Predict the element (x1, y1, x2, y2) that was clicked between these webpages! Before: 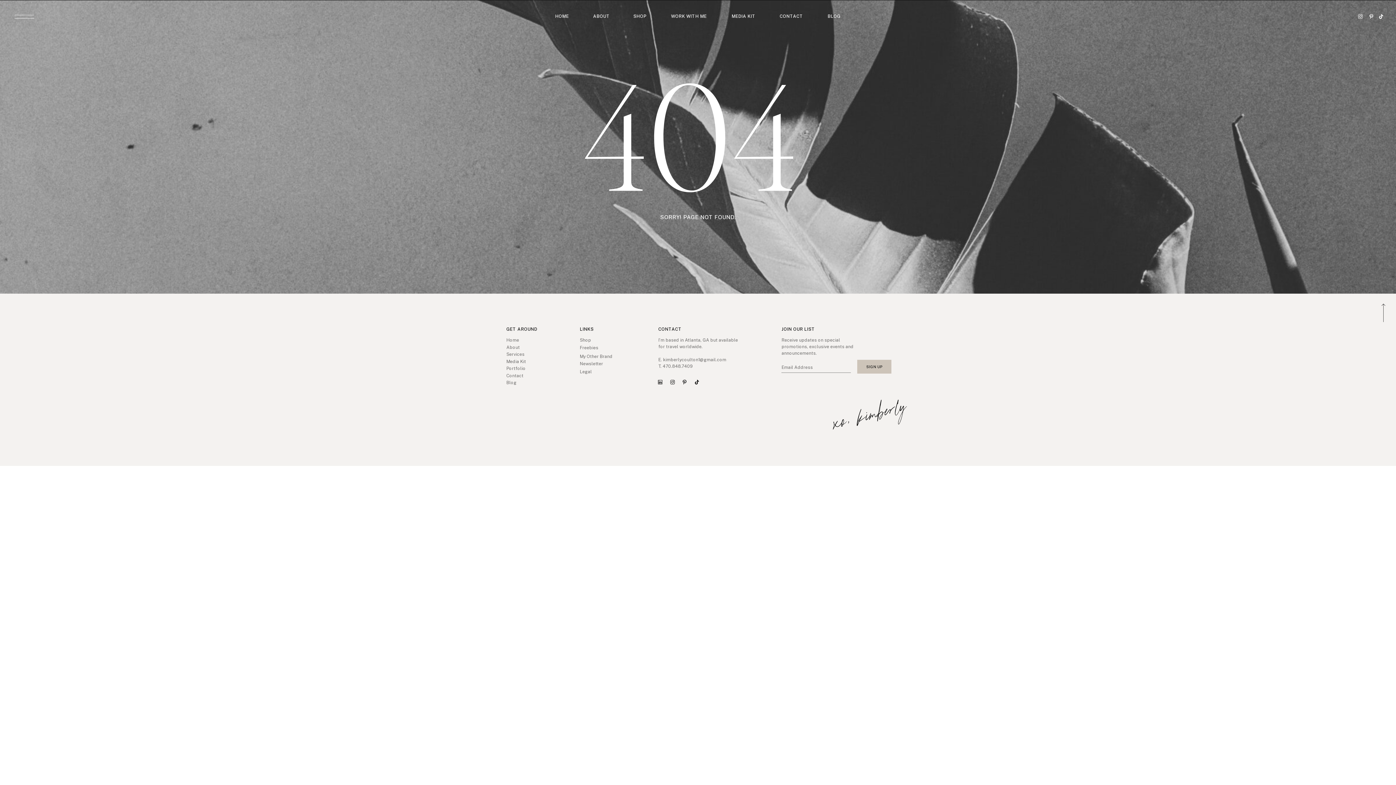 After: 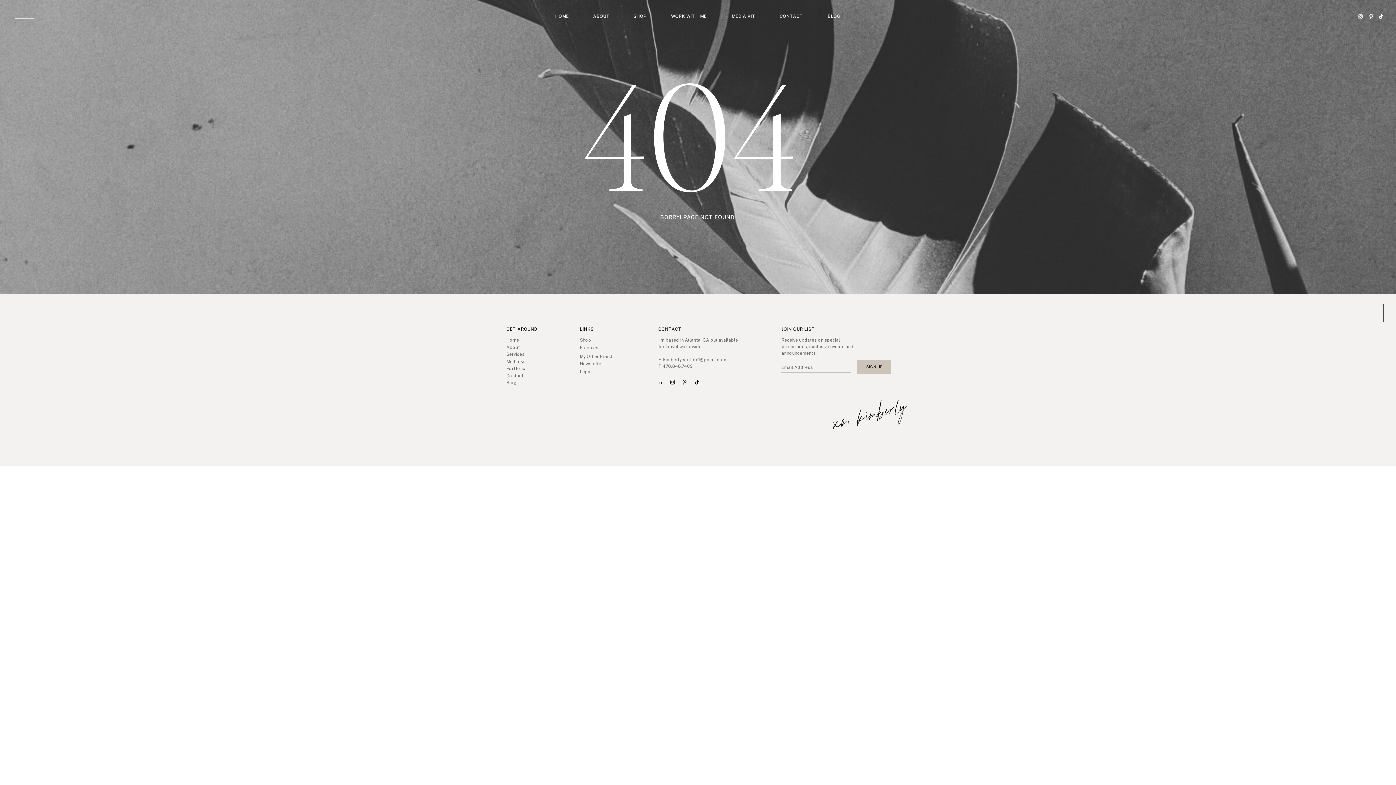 Action: bbox: (1379, 303, 1387, 322)